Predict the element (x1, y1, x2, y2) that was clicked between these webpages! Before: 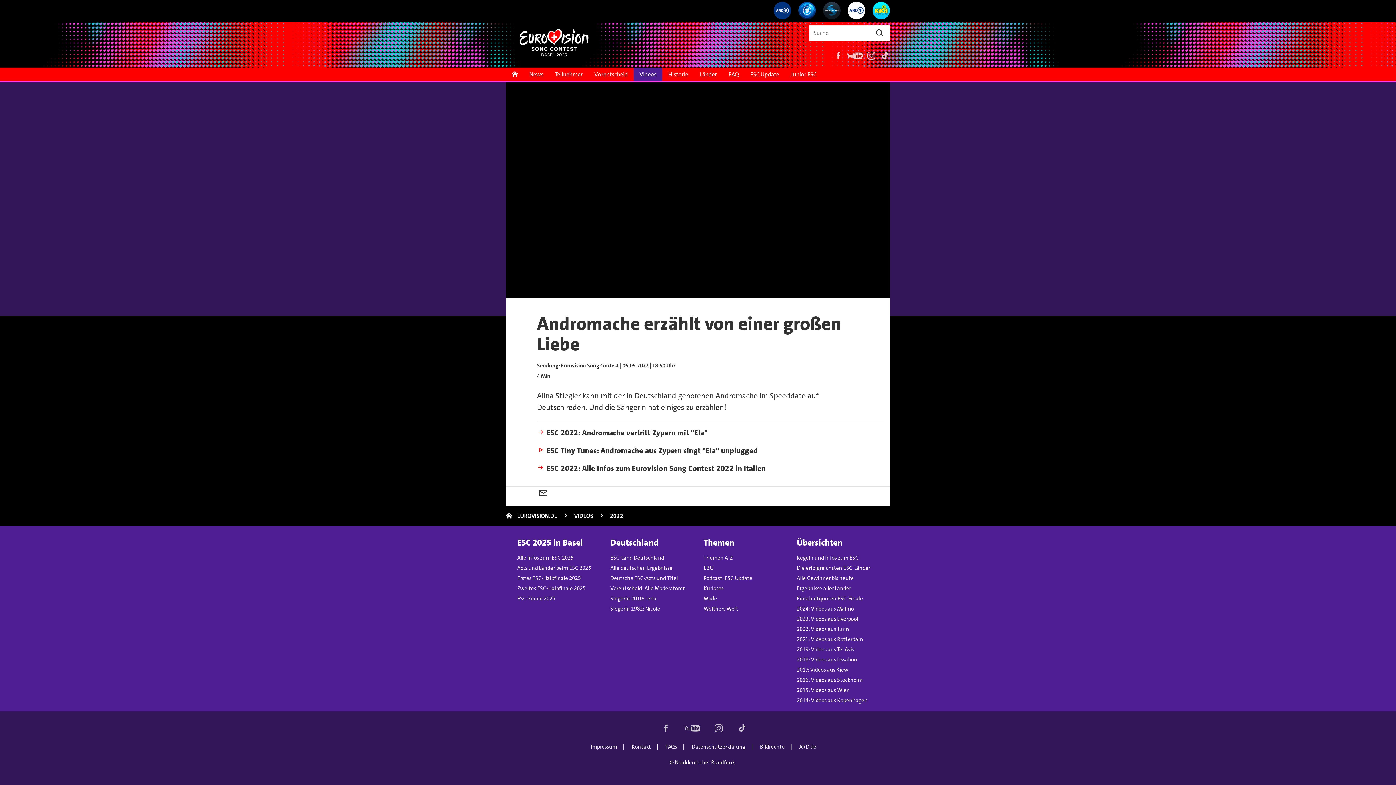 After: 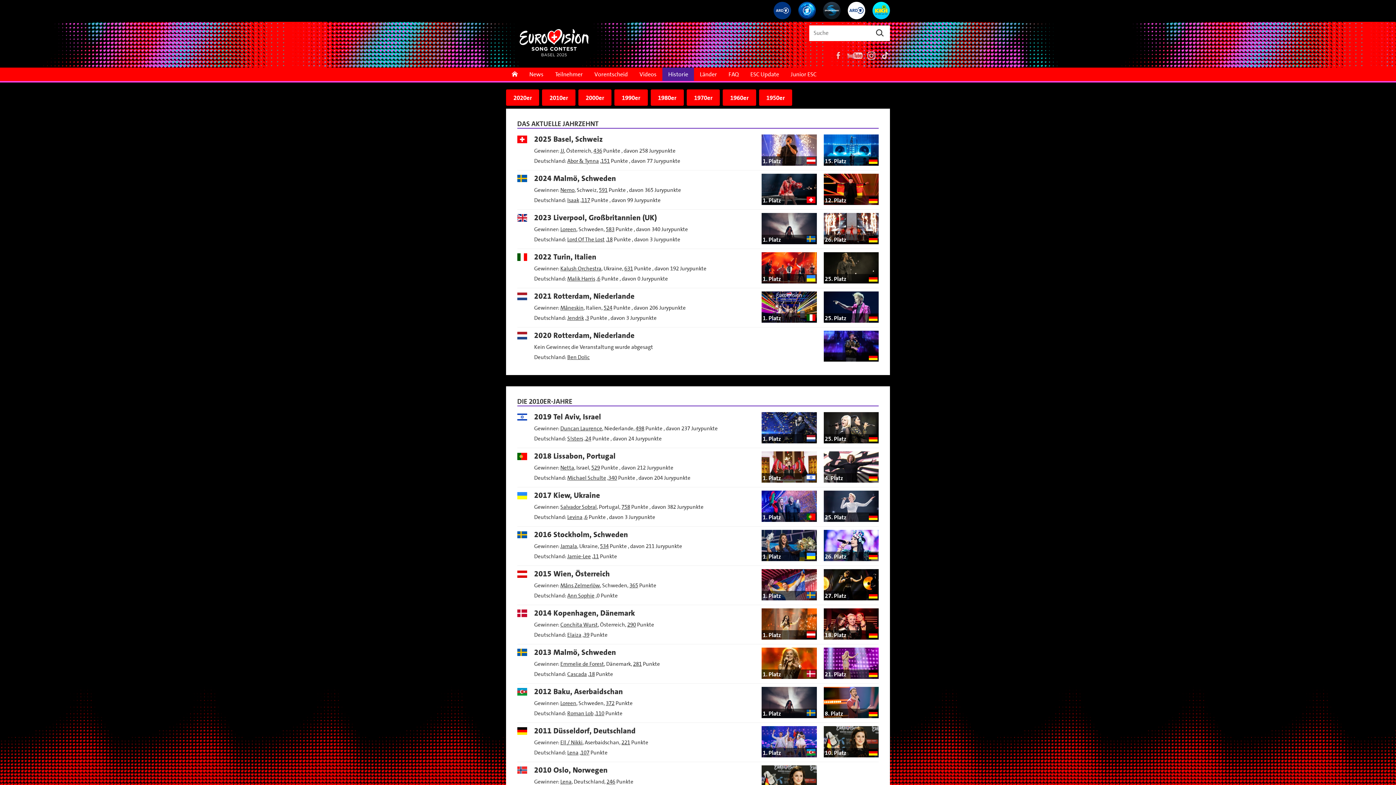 Action: label: Historie bbox: (662, 67, 694, 81)